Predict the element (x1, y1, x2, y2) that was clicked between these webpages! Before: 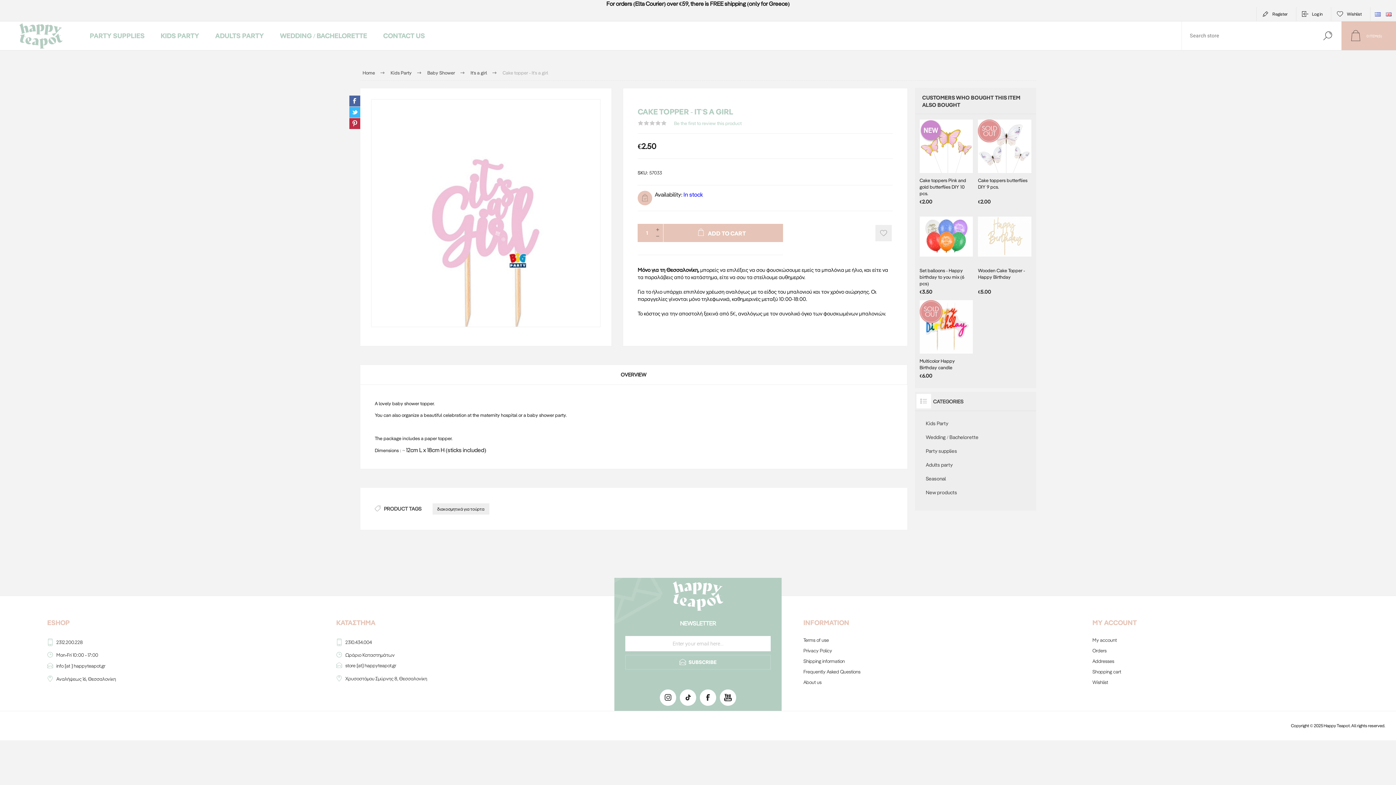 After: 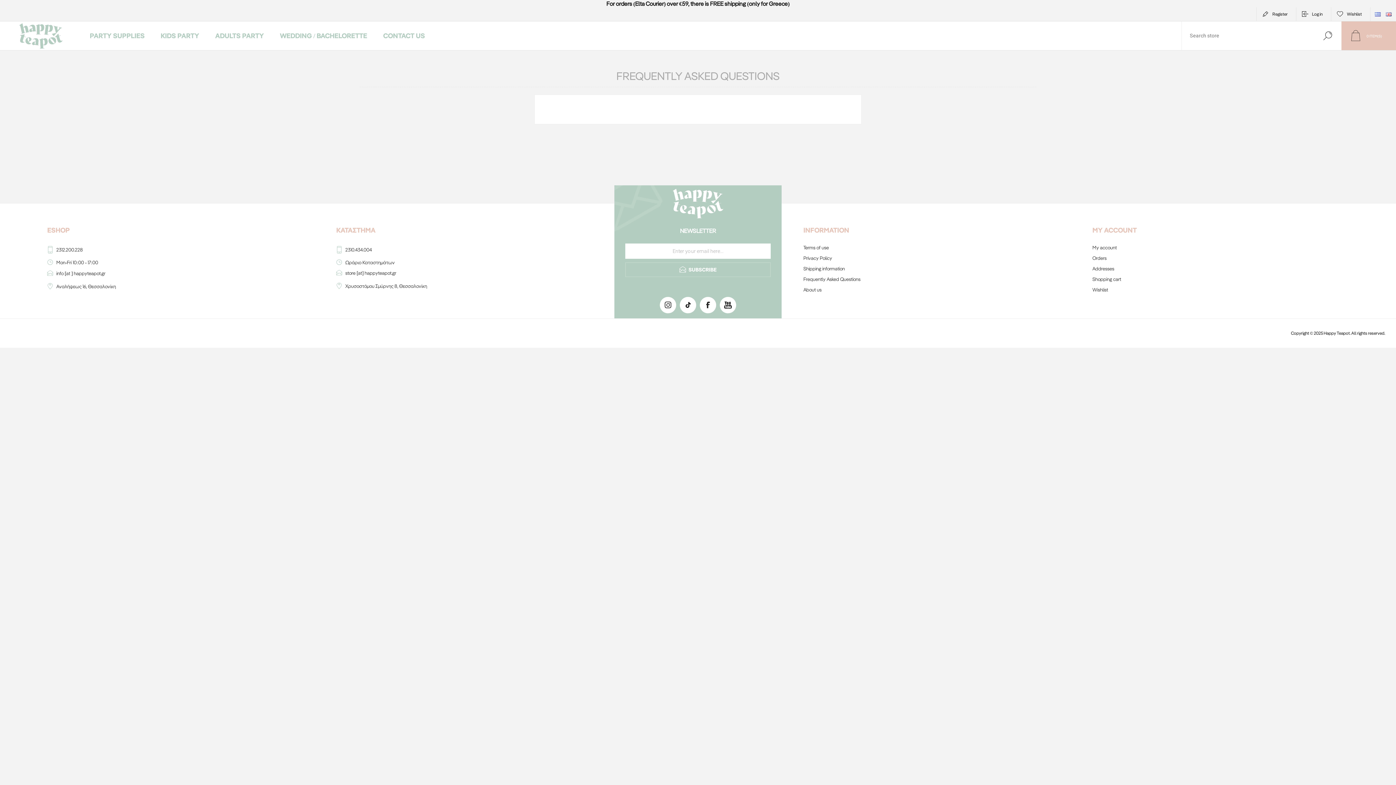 Action: bbox: (803, 646, 1060, 657) label: Frequently Asked Questions